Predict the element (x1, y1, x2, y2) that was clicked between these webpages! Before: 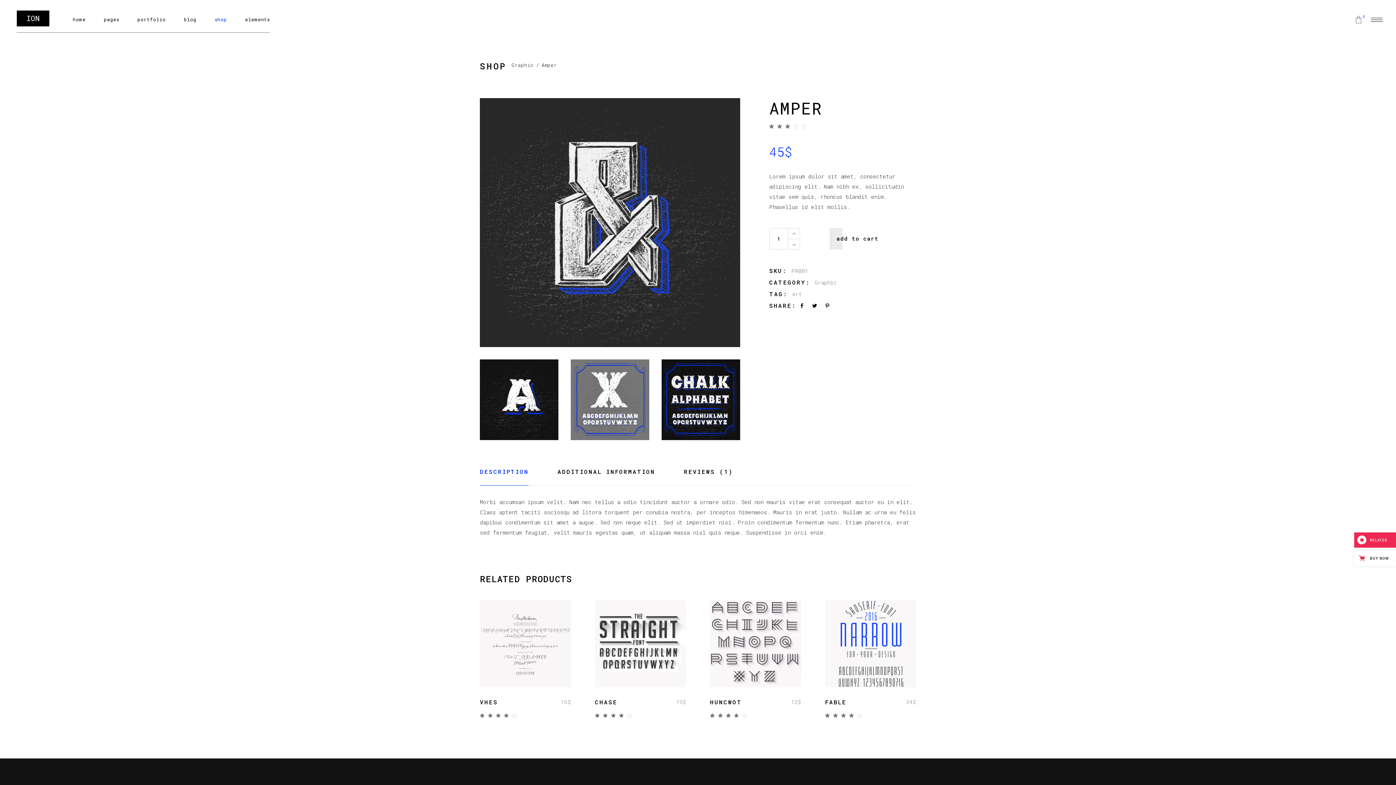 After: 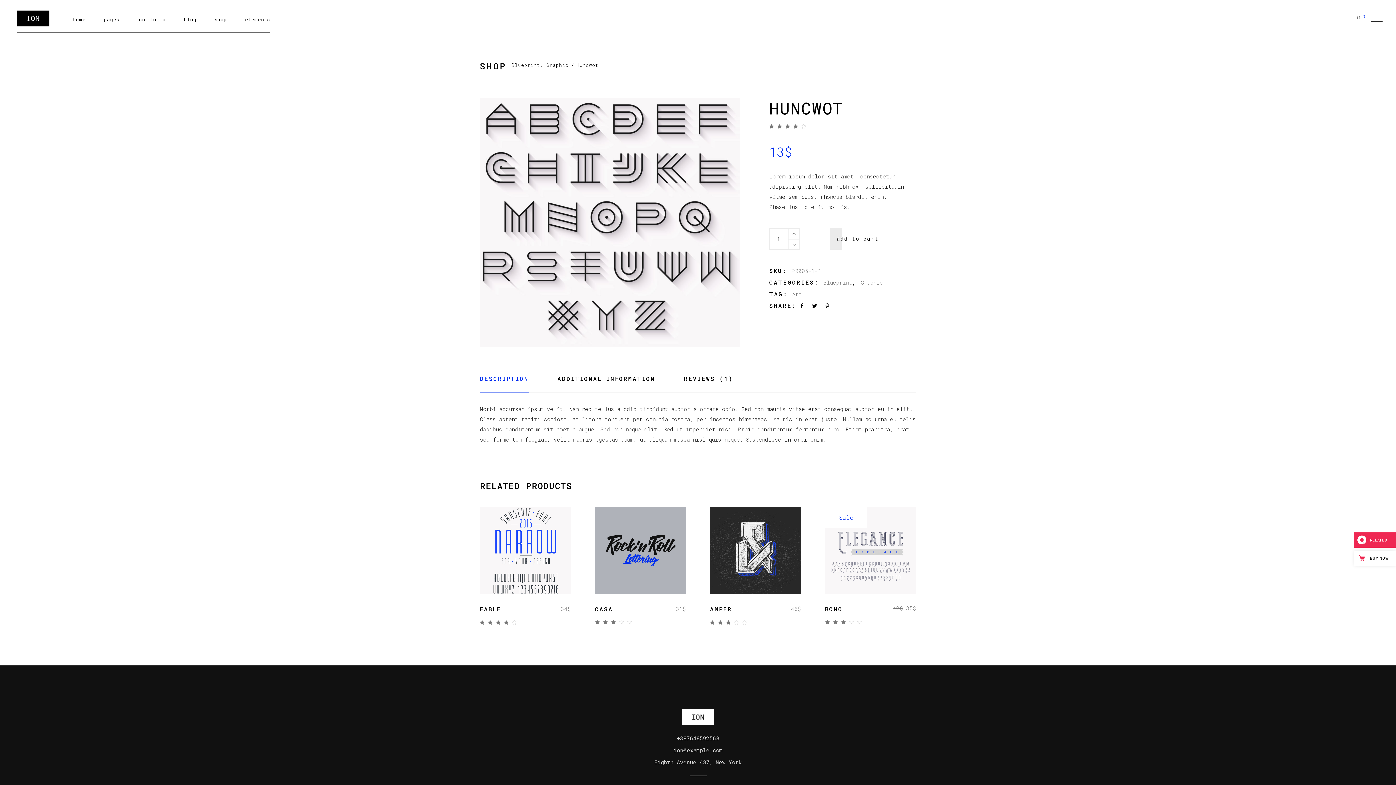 Action: bbox: (710, 600, 801, 687)